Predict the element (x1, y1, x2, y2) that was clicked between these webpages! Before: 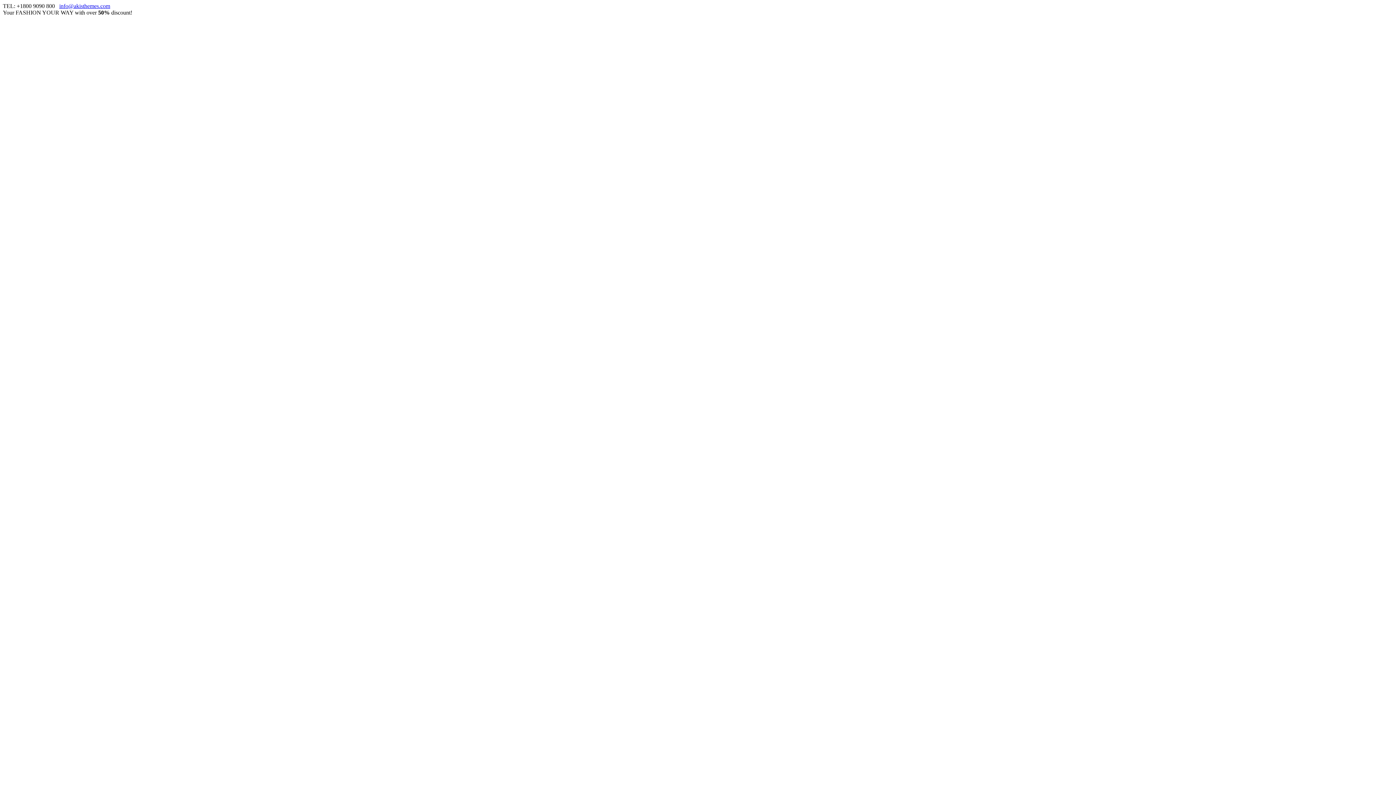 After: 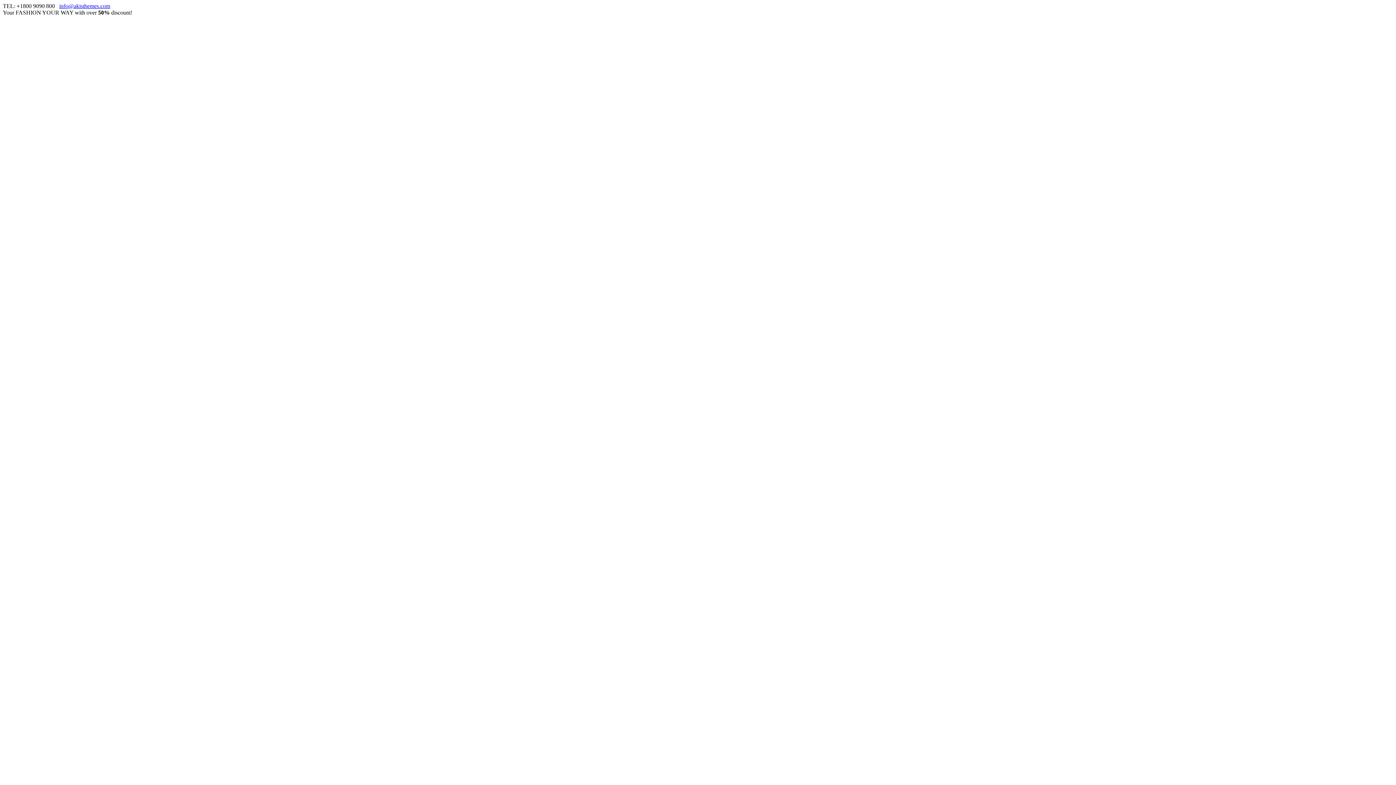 Action: label: info@akisthemes.com bbox: (59, 2, 110, 9)